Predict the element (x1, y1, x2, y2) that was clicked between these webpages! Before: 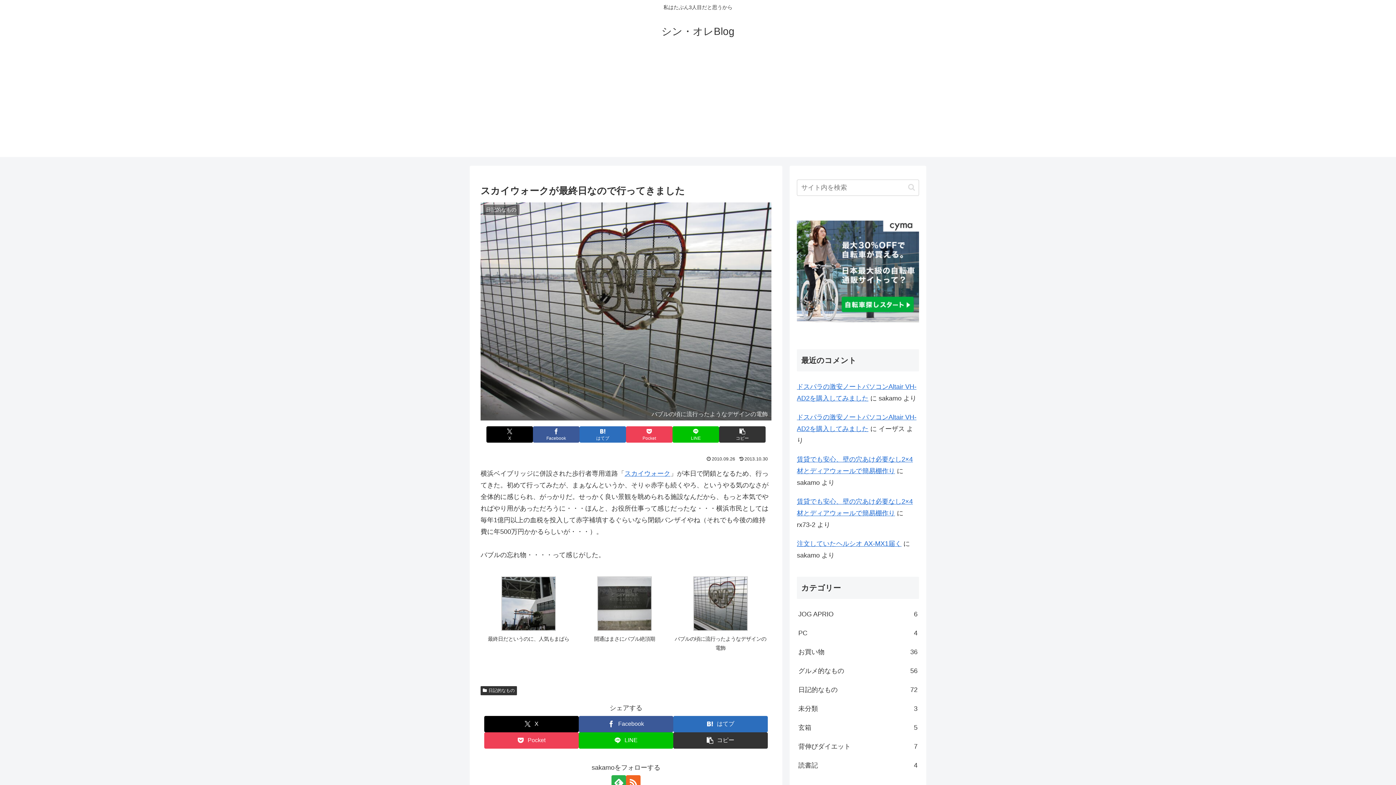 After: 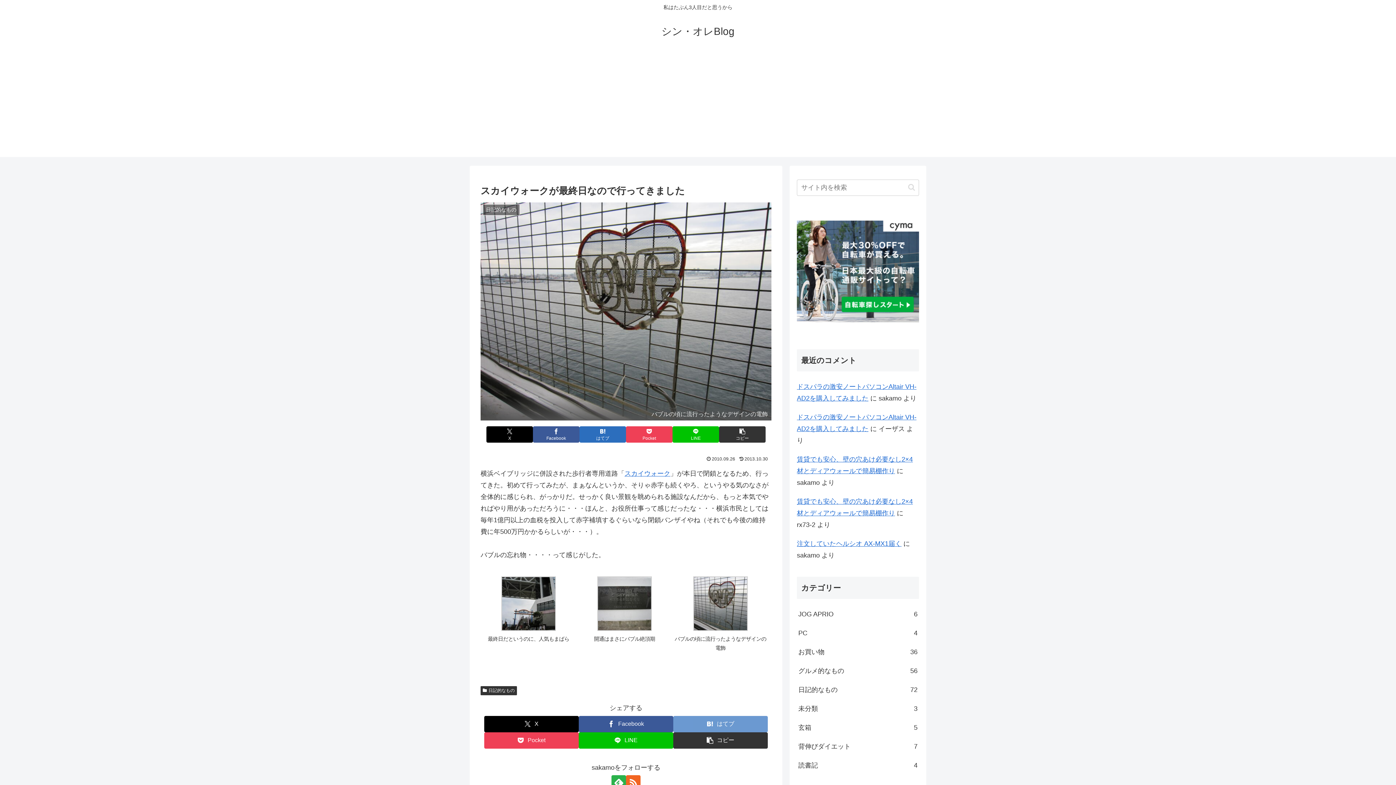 Action: label: はてブでブックマーク bbox: (673, 716, 768, 732)